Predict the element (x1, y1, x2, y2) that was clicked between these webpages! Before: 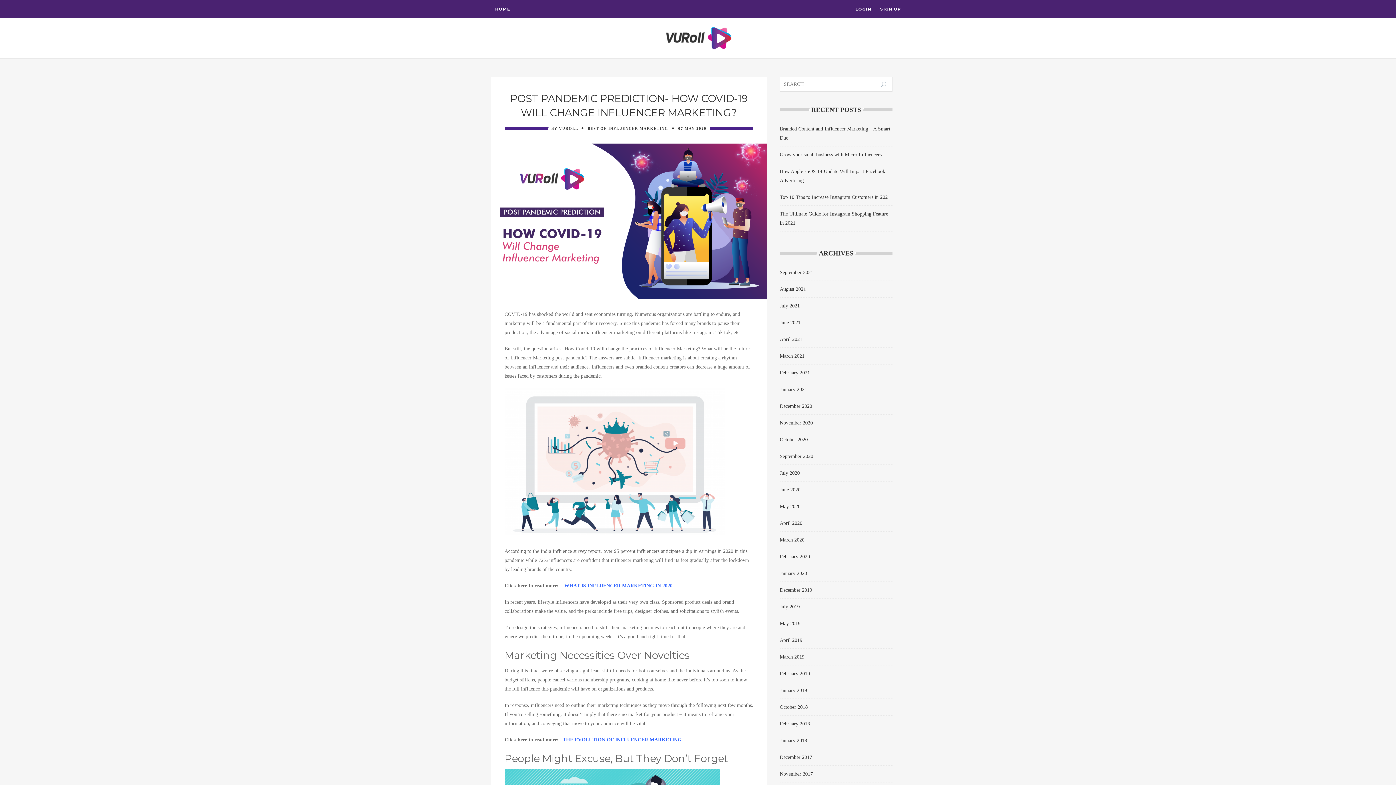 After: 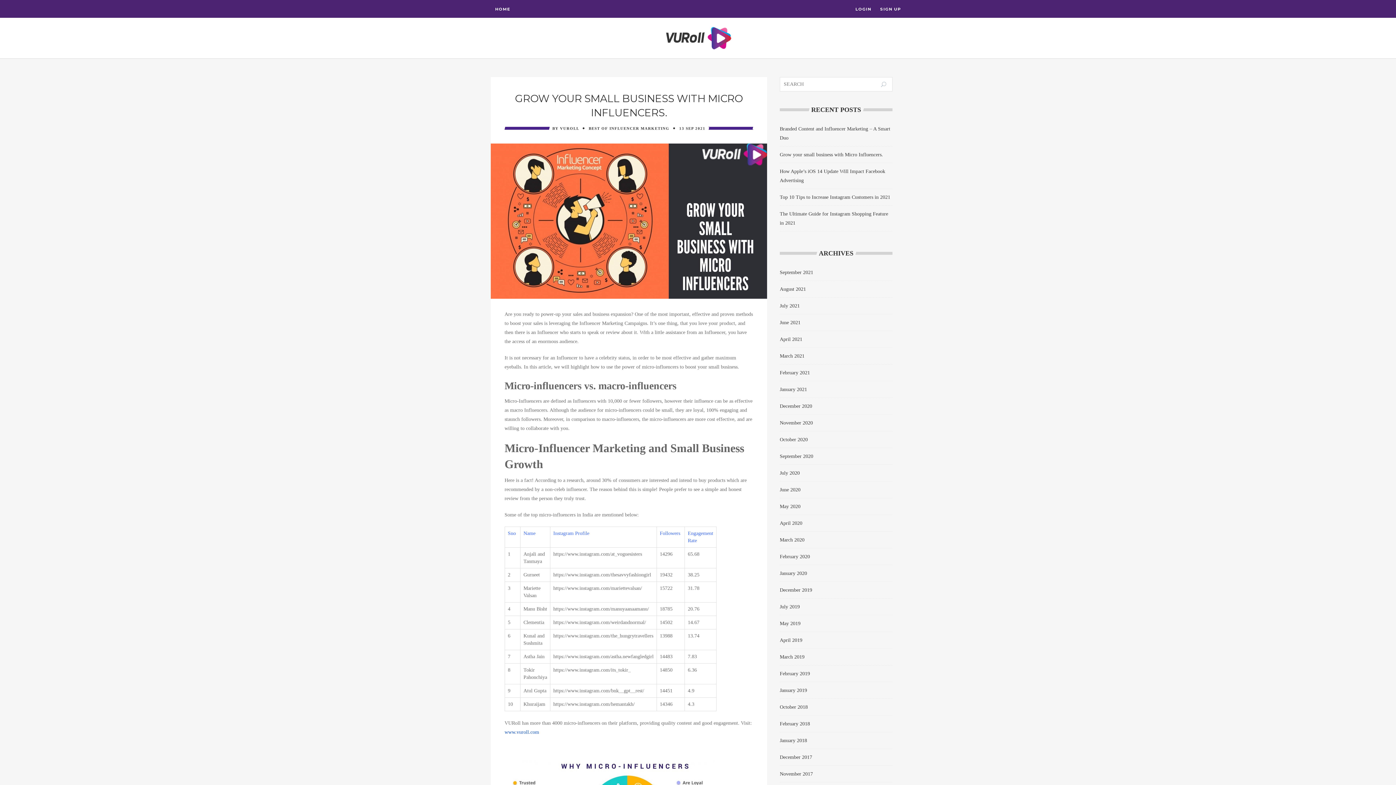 Action: bbox: (780, 151, 883, 157) label: Grow your small business with Micro Influencers.